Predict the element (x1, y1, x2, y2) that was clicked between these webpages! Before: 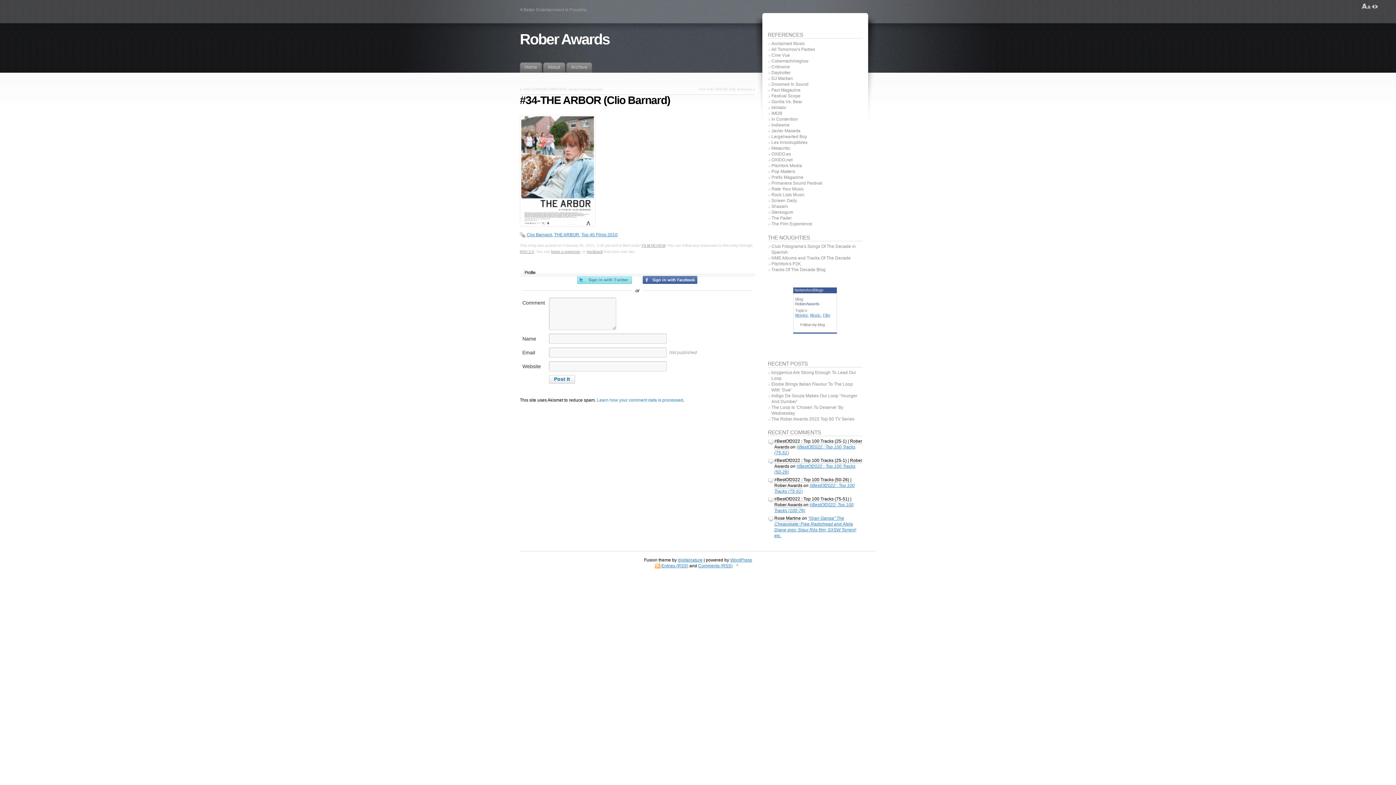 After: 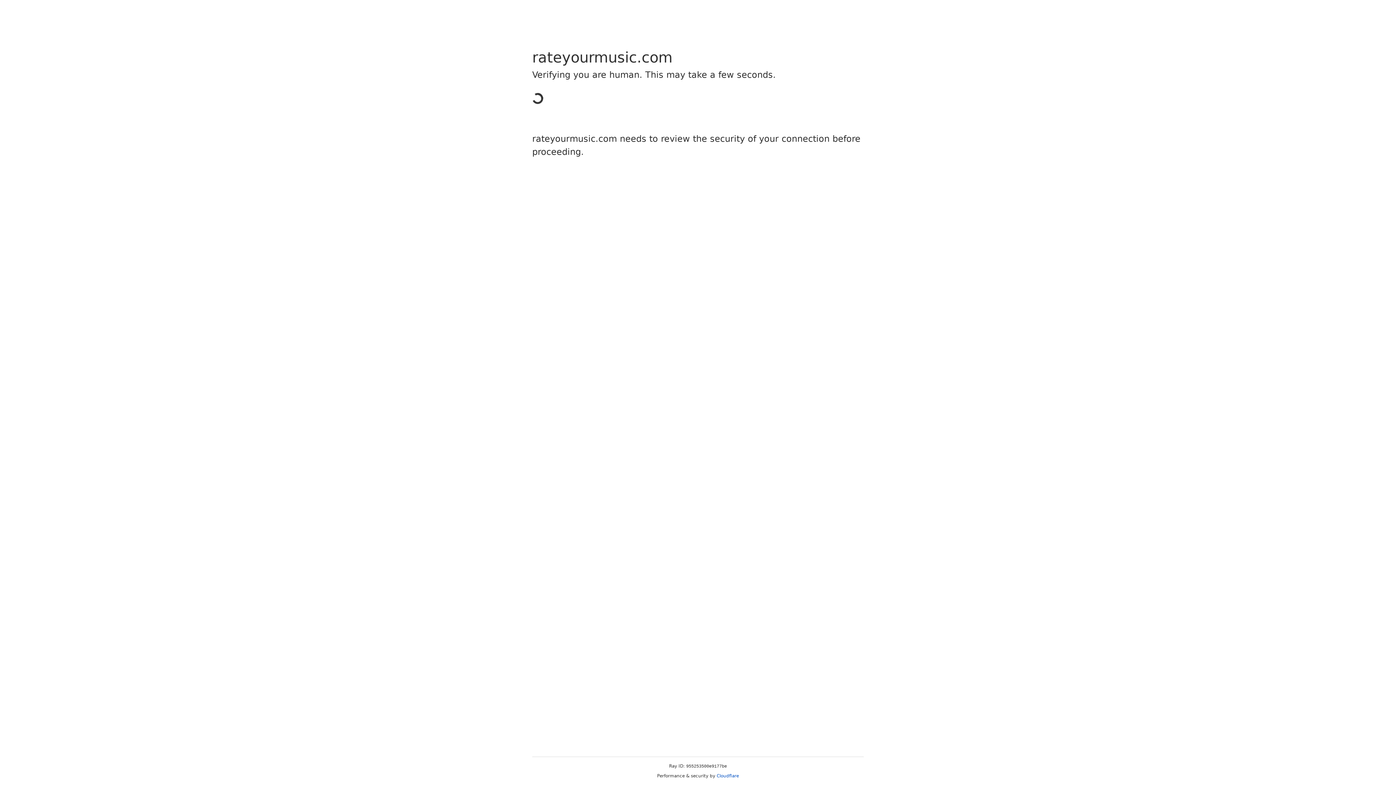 Action: bbox: (771, 186, 803, 192) label: Rate Your Music